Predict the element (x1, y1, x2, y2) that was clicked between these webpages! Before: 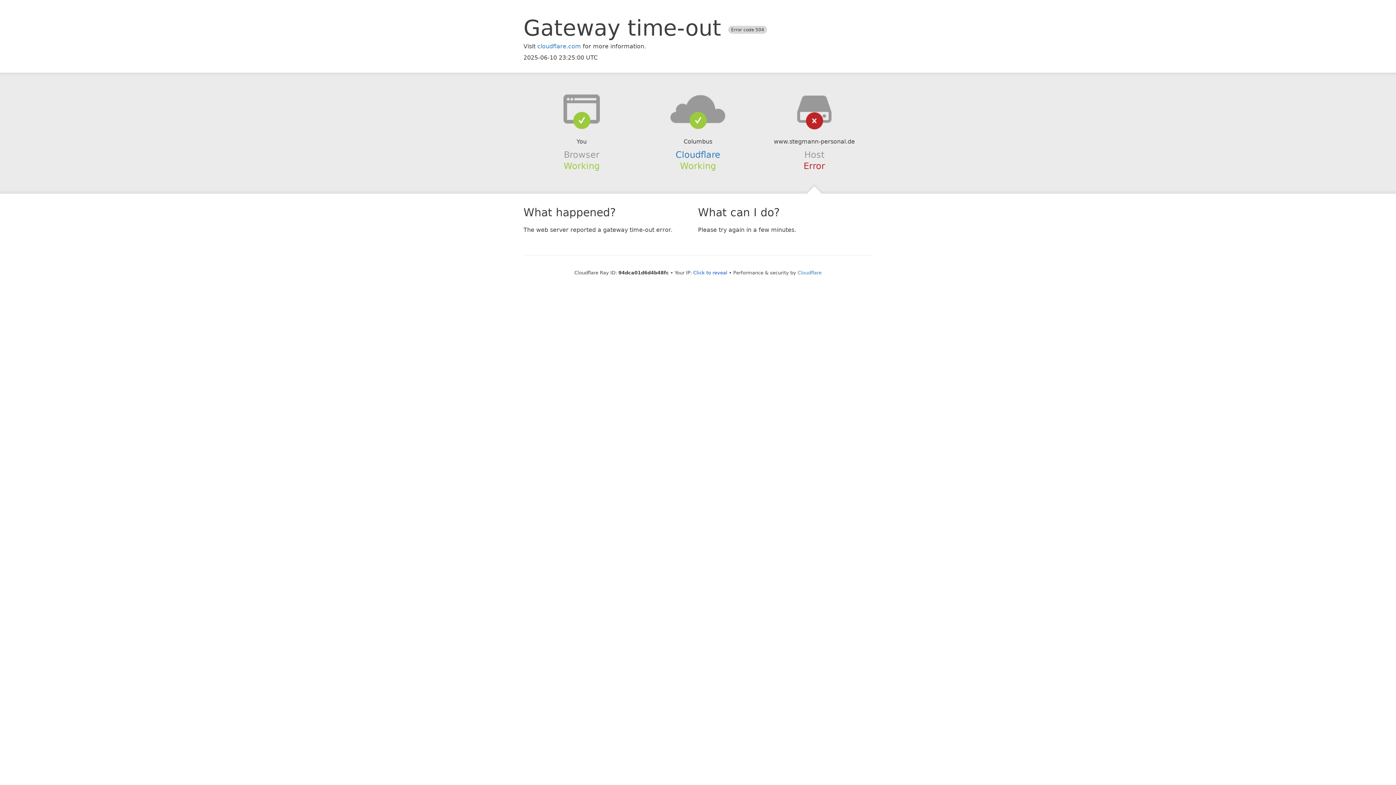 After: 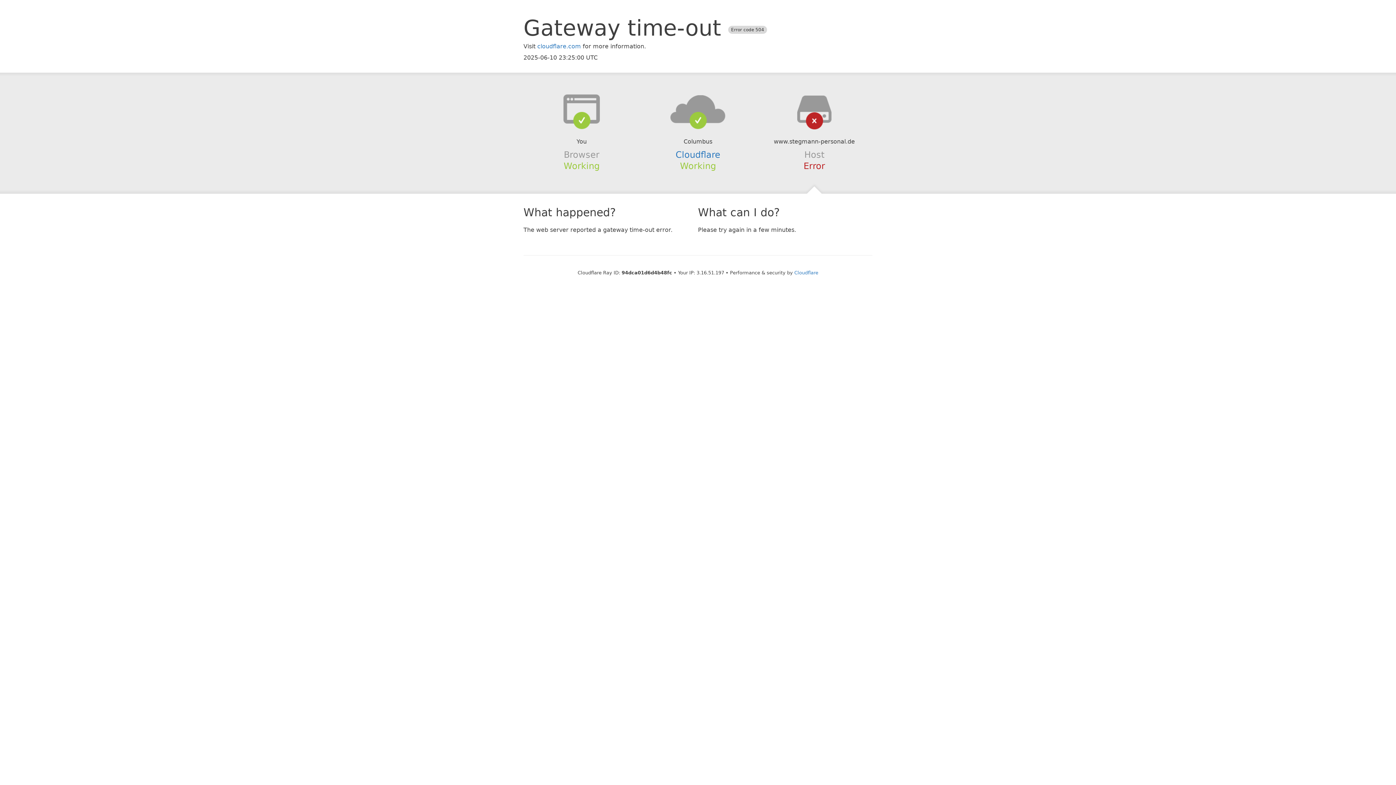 Action: label: Click to reveal bbox: (693, 270, 727, 275)